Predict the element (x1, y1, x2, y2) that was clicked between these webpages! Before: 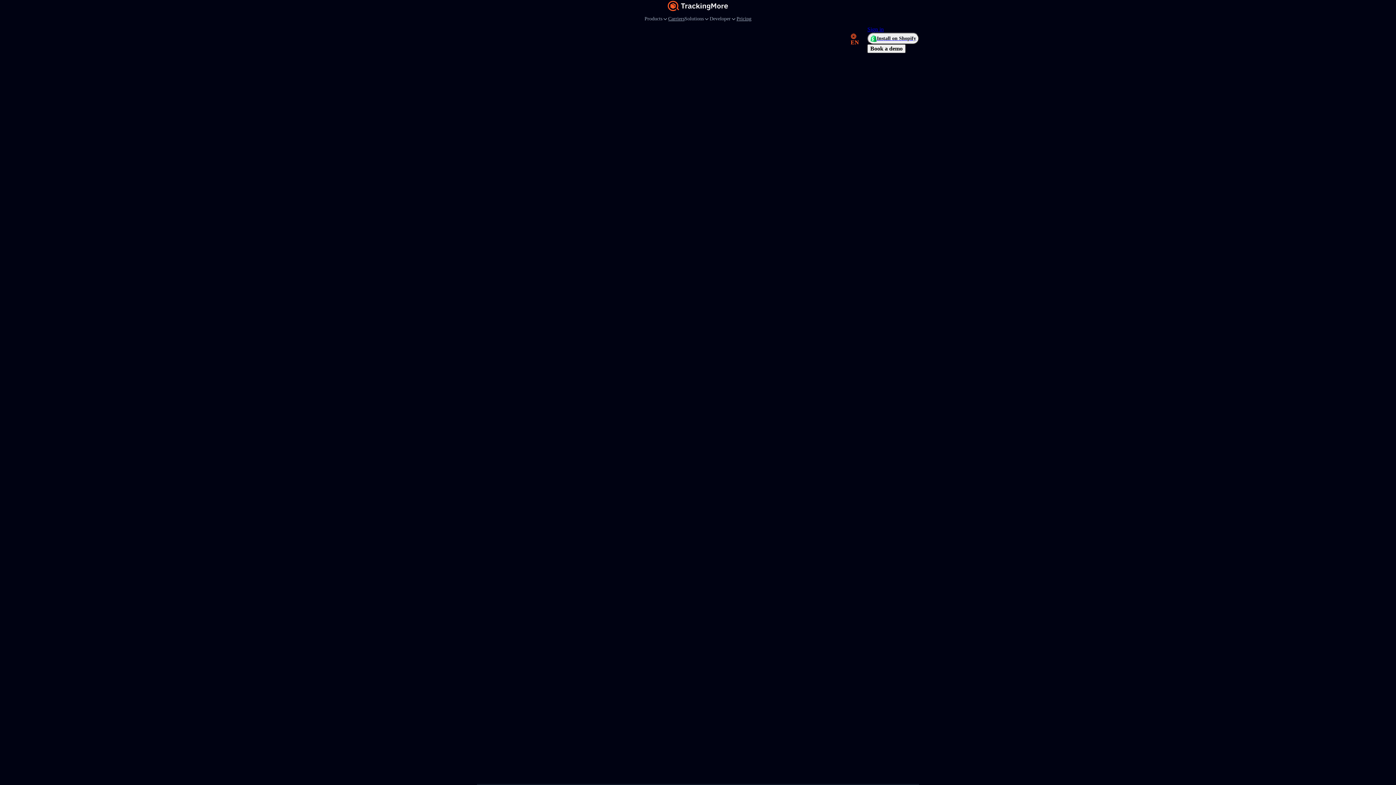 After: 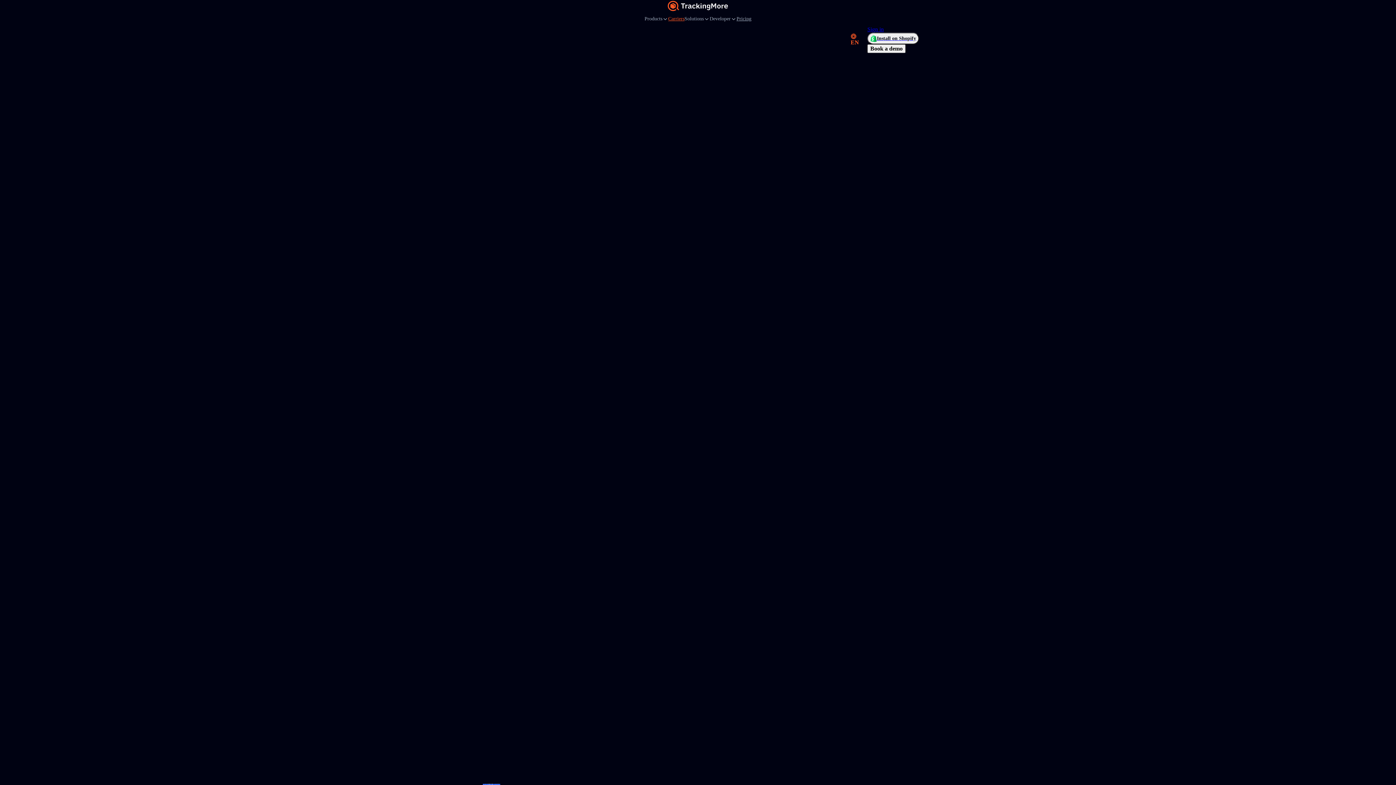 Action: label: Carriers bbox: (668, 15, 684, 22)